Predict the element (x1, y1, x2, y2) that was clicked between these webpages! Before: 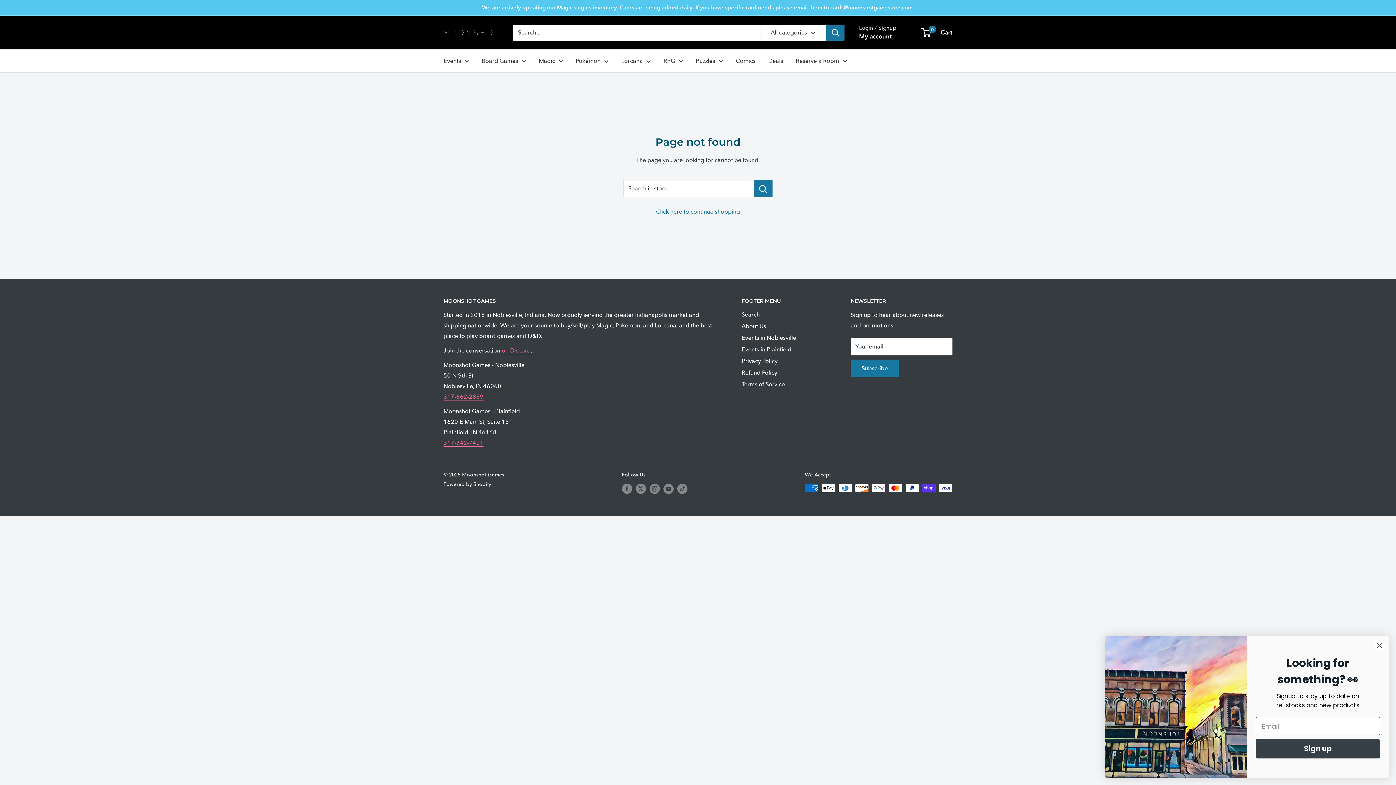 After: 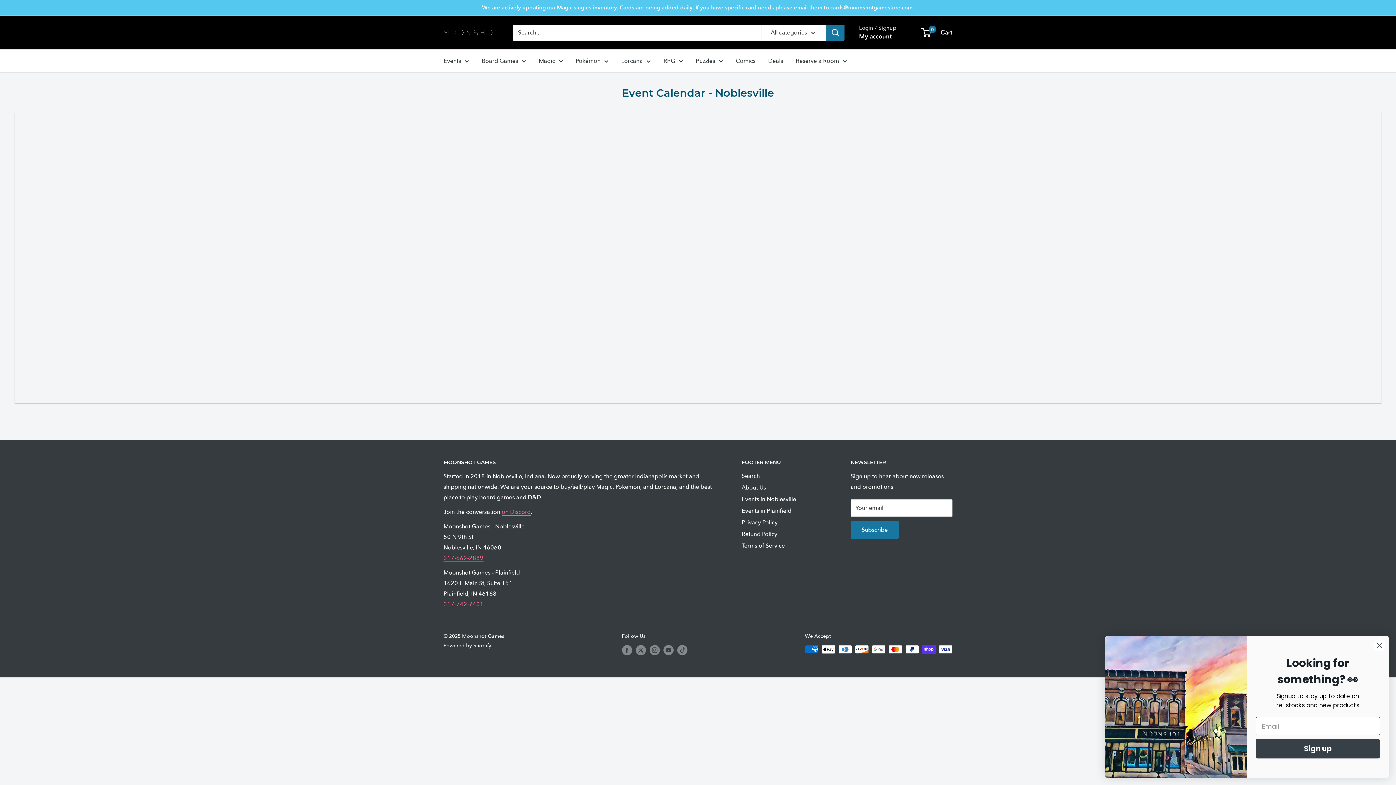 Action: label: Events in Noblesville bbox: (741, 332, 825, 343)